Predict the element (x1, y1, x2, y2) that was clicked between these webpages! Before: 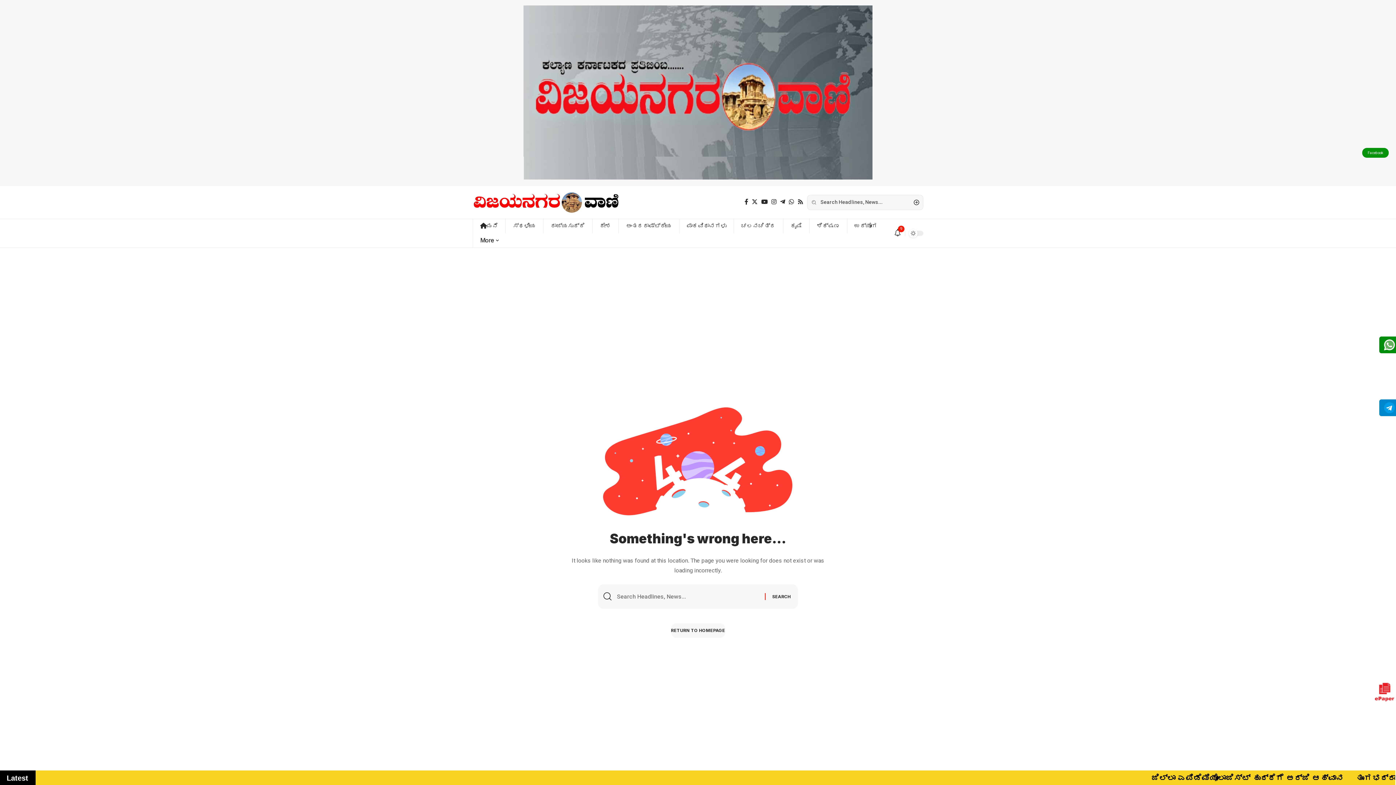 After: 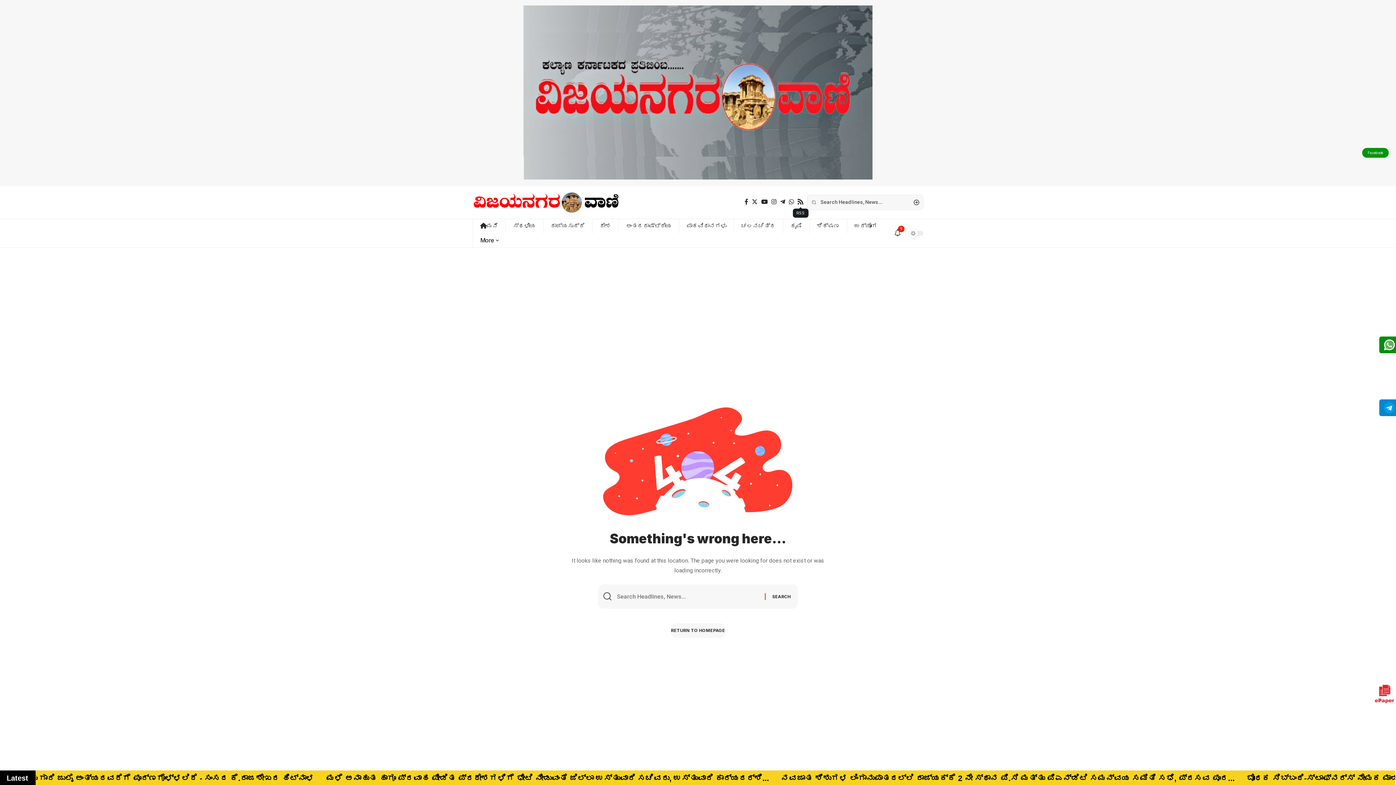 Action: bbox: (796, 197, 805, 207) label: Rss